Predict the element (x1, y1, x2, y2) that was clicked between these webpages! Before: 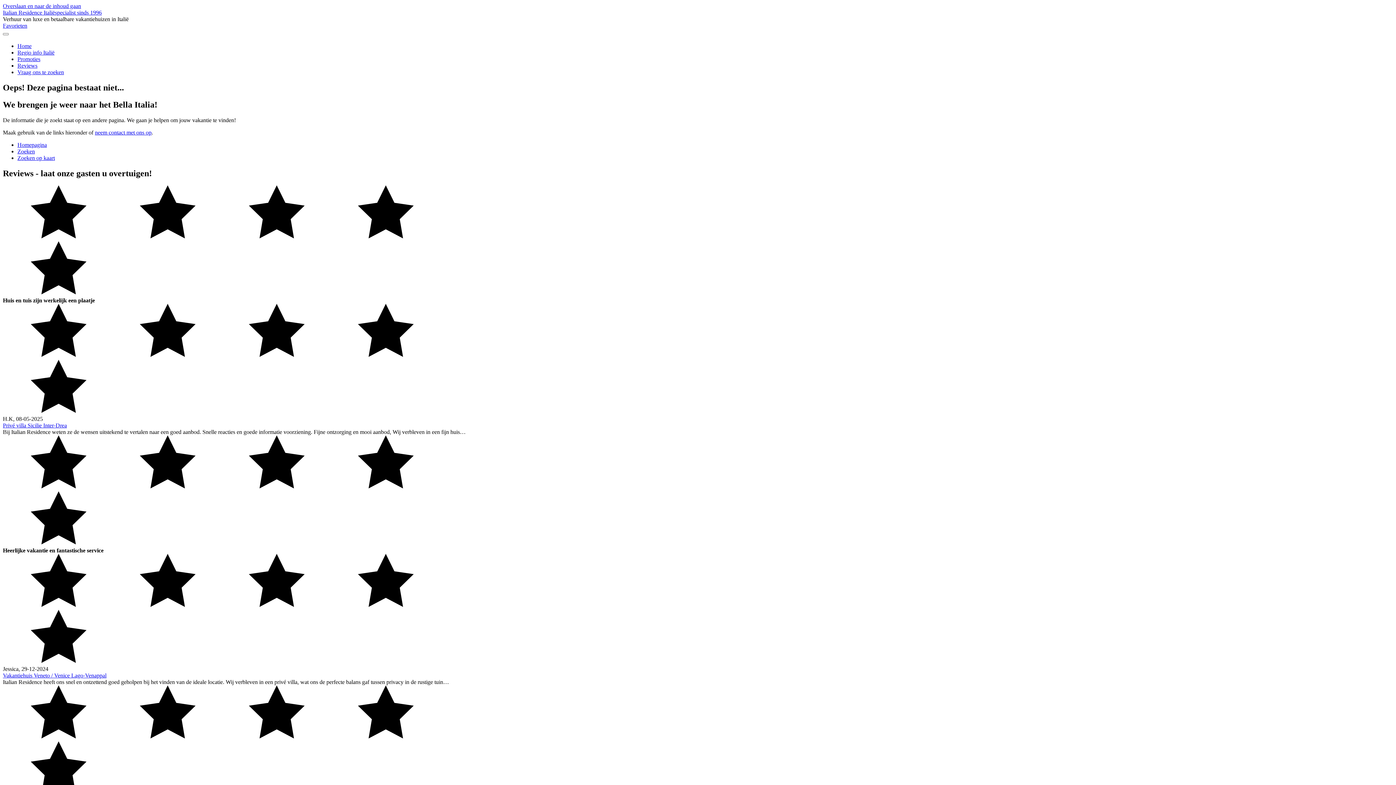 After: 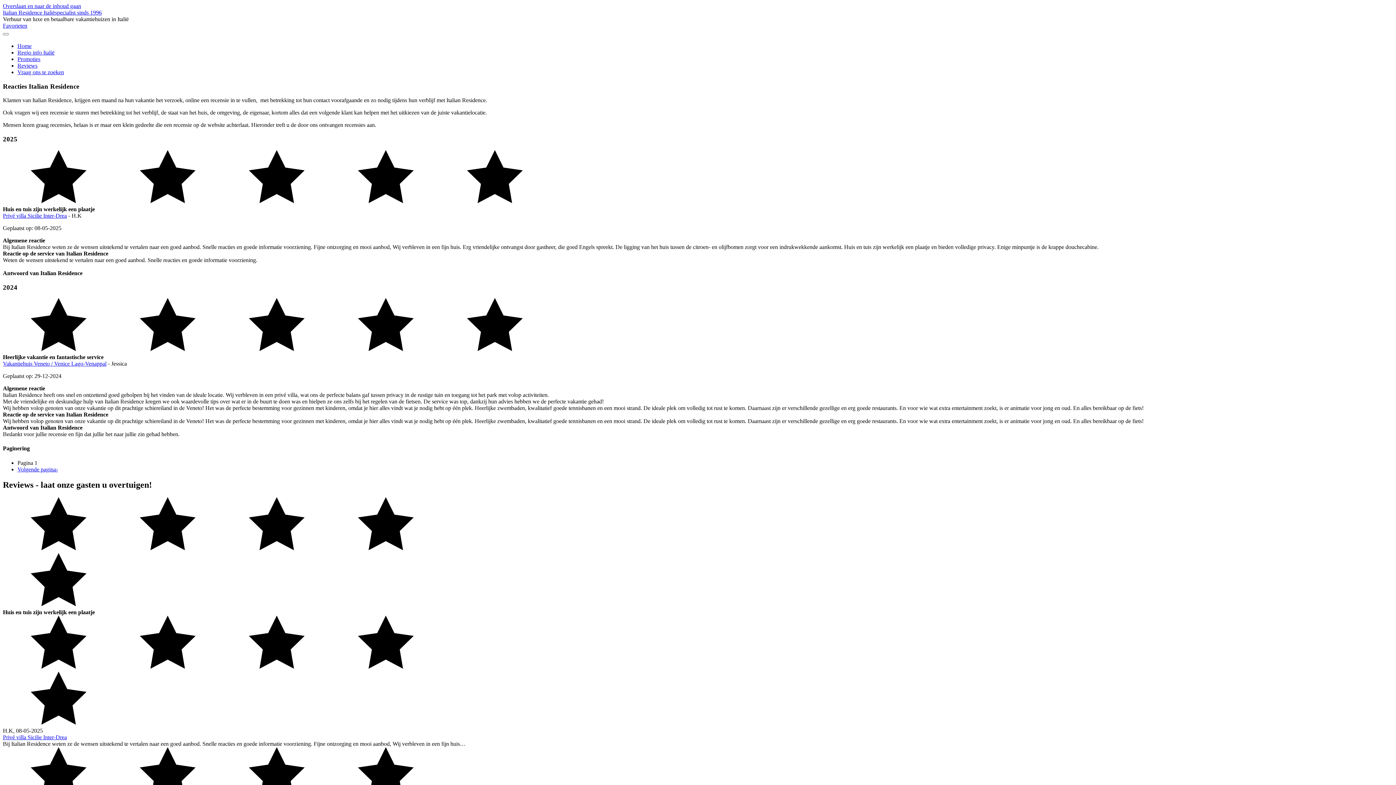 Action: label: Reviews bbox: (17, 62, 37, 68)